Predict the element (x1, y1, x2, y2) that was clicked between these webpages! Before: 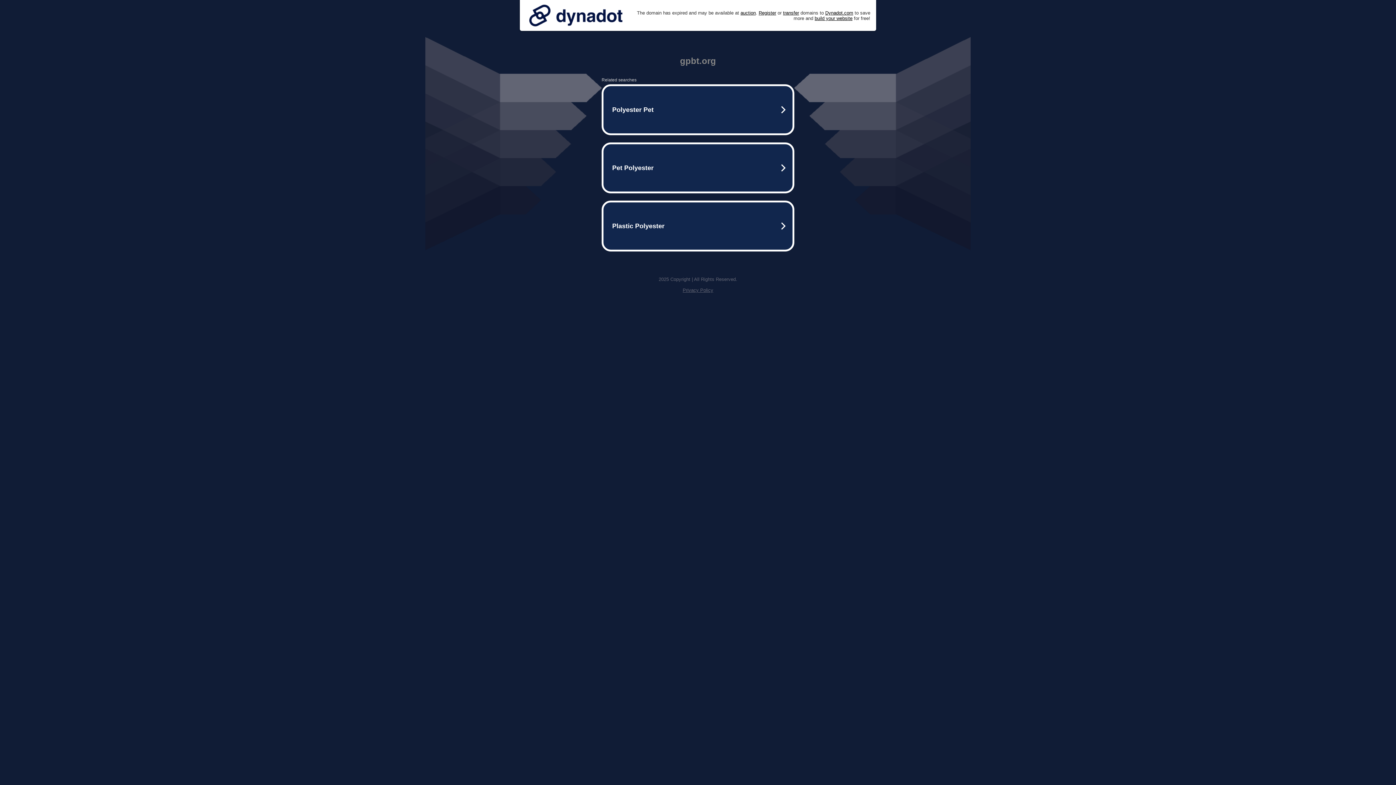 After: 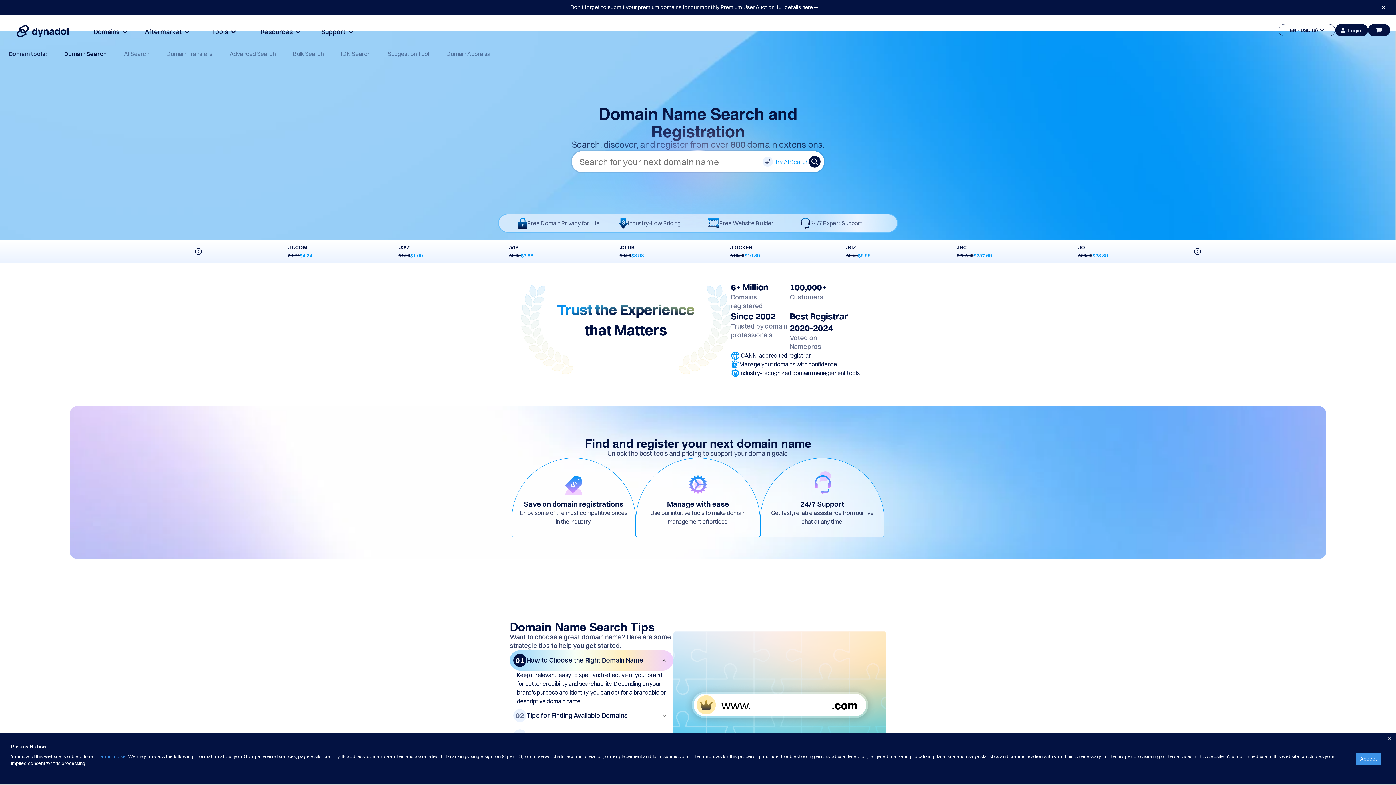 Action: bbox: (758, 10, 776, 15) label: Register